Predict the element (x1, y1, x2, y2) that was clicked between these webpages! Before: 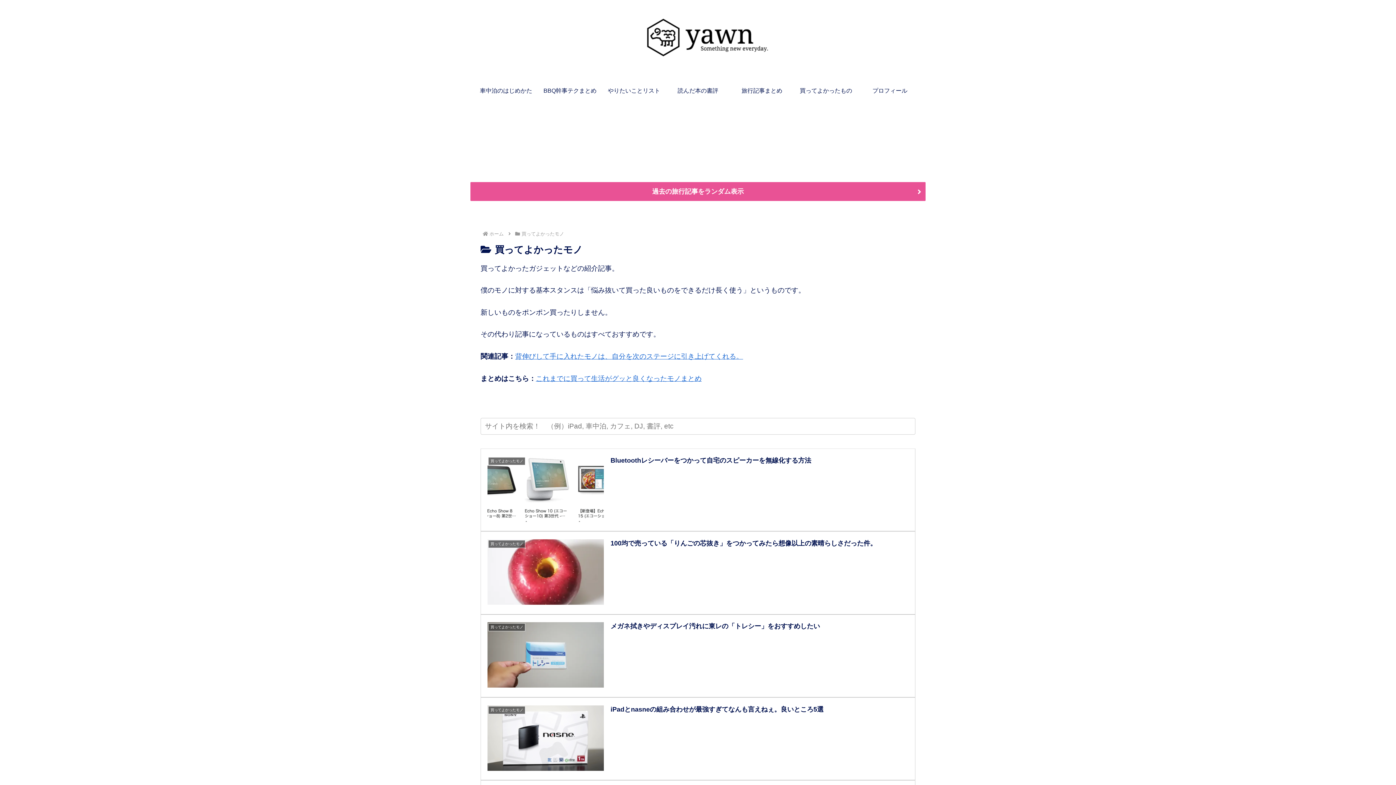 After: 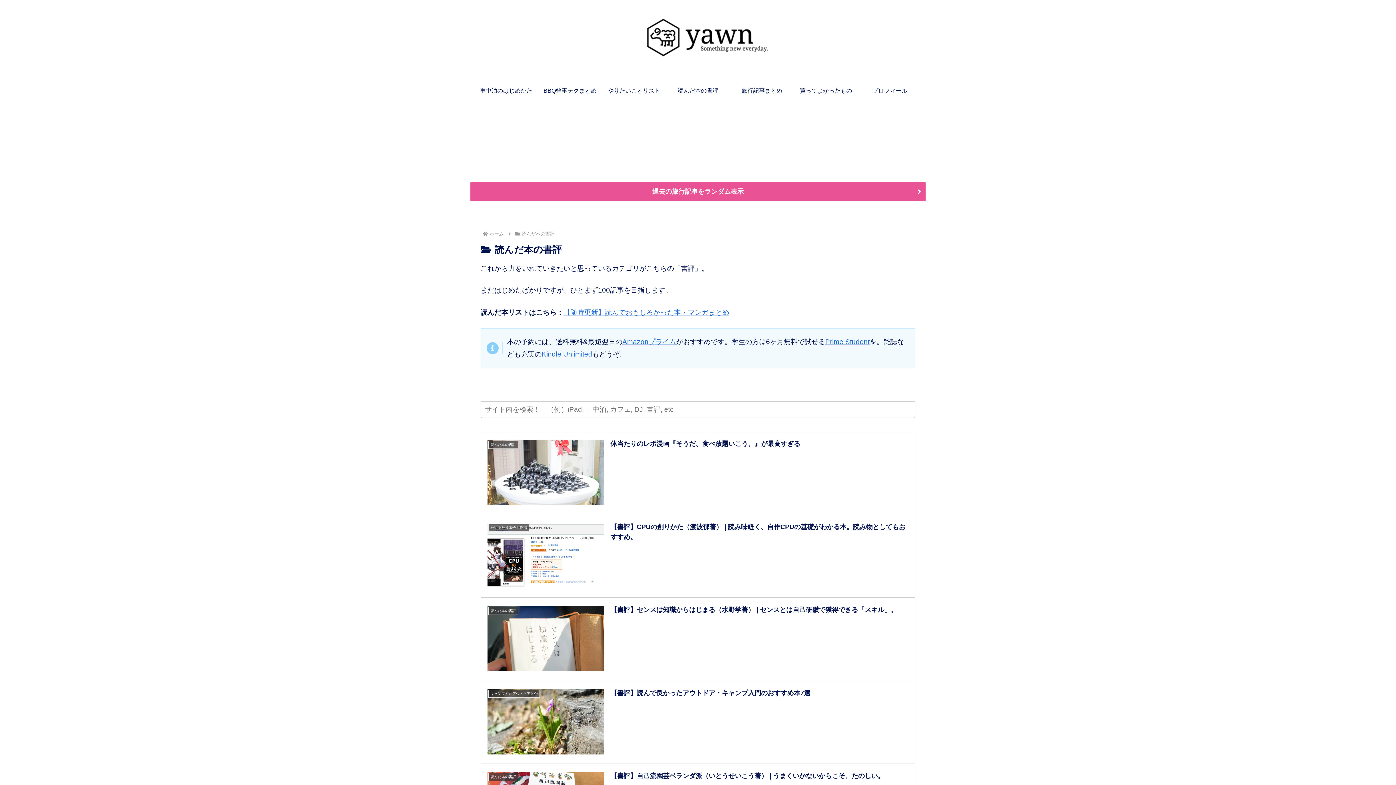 Action: bbox: (666, 80, 730, 101) label: 読んだ本の書評